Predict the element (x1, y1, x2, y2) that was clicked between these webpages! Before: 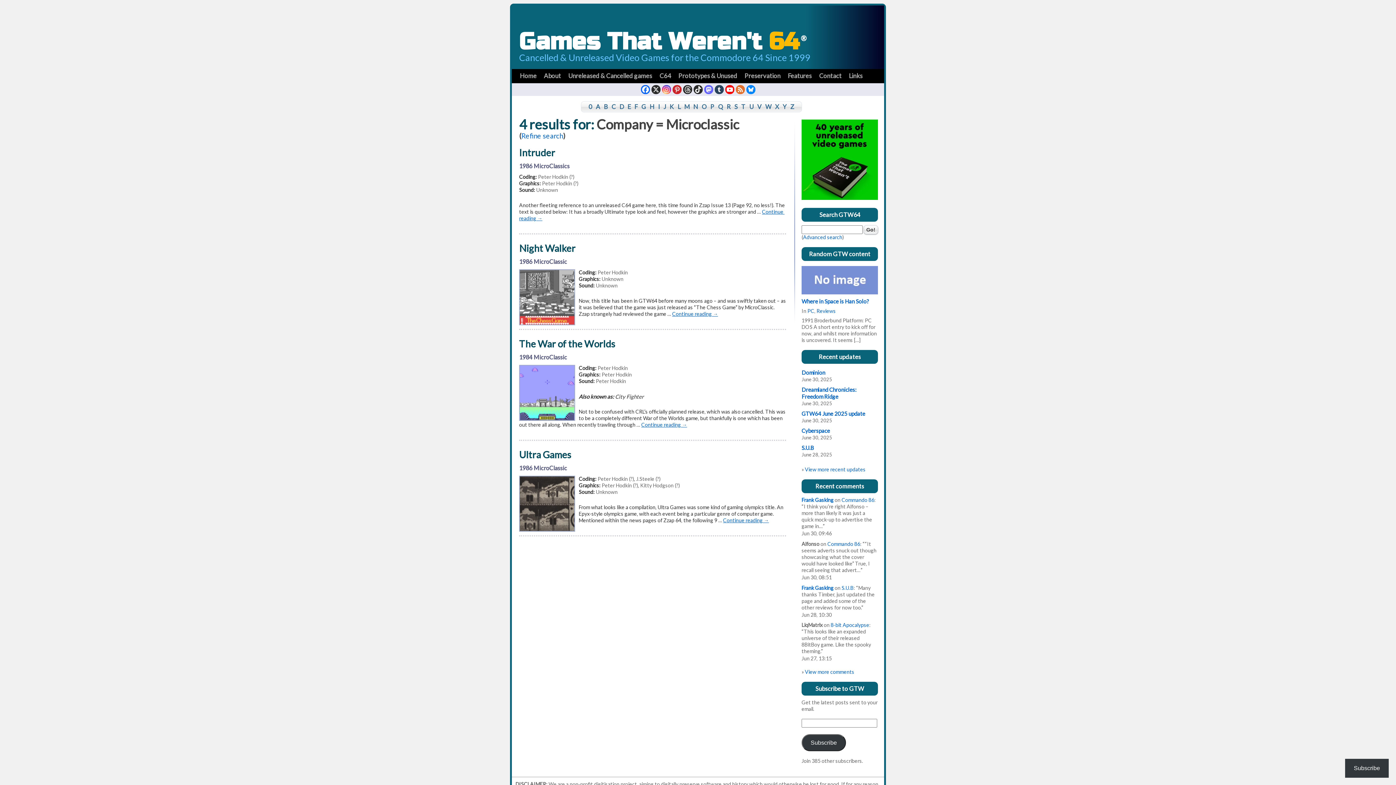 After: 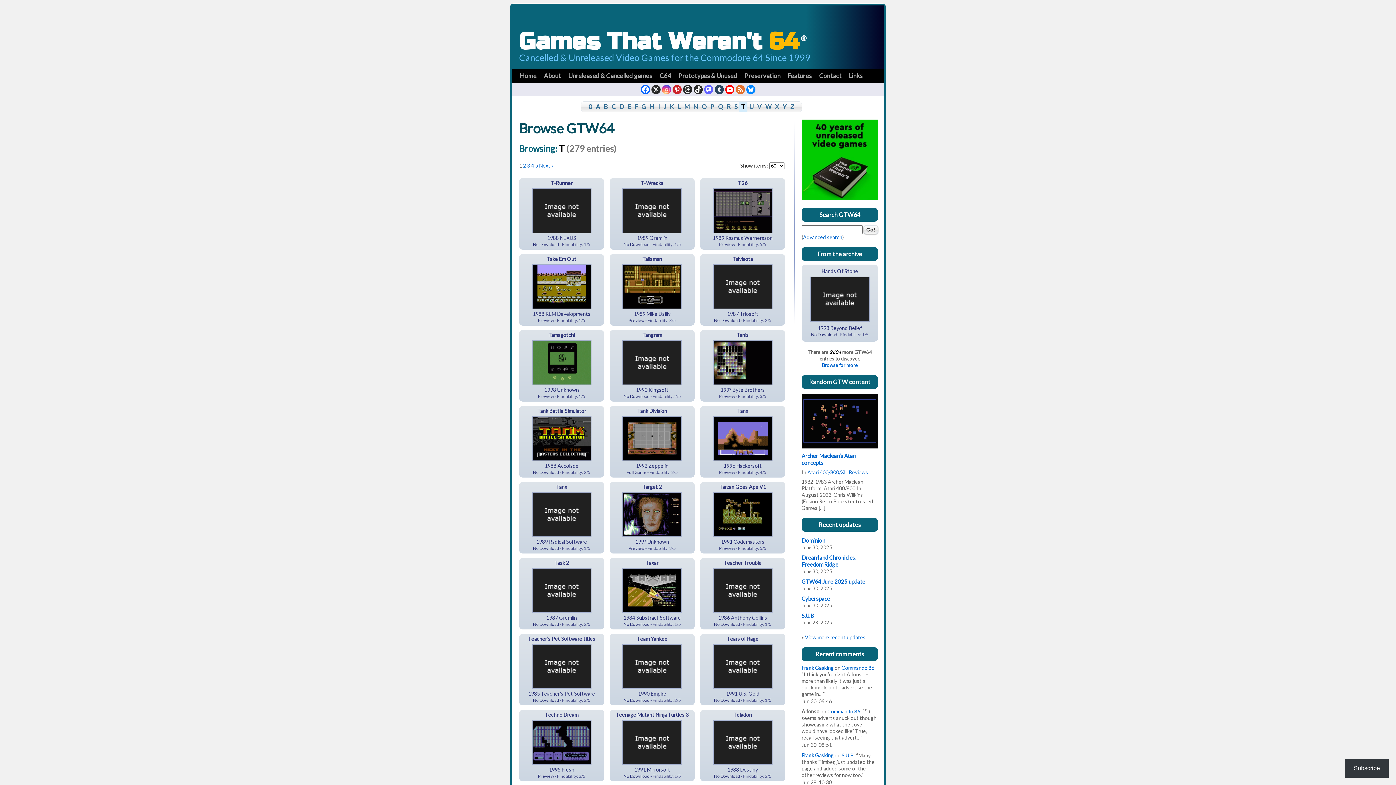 Action: label: T bbox: (739, 101, 747, 112)